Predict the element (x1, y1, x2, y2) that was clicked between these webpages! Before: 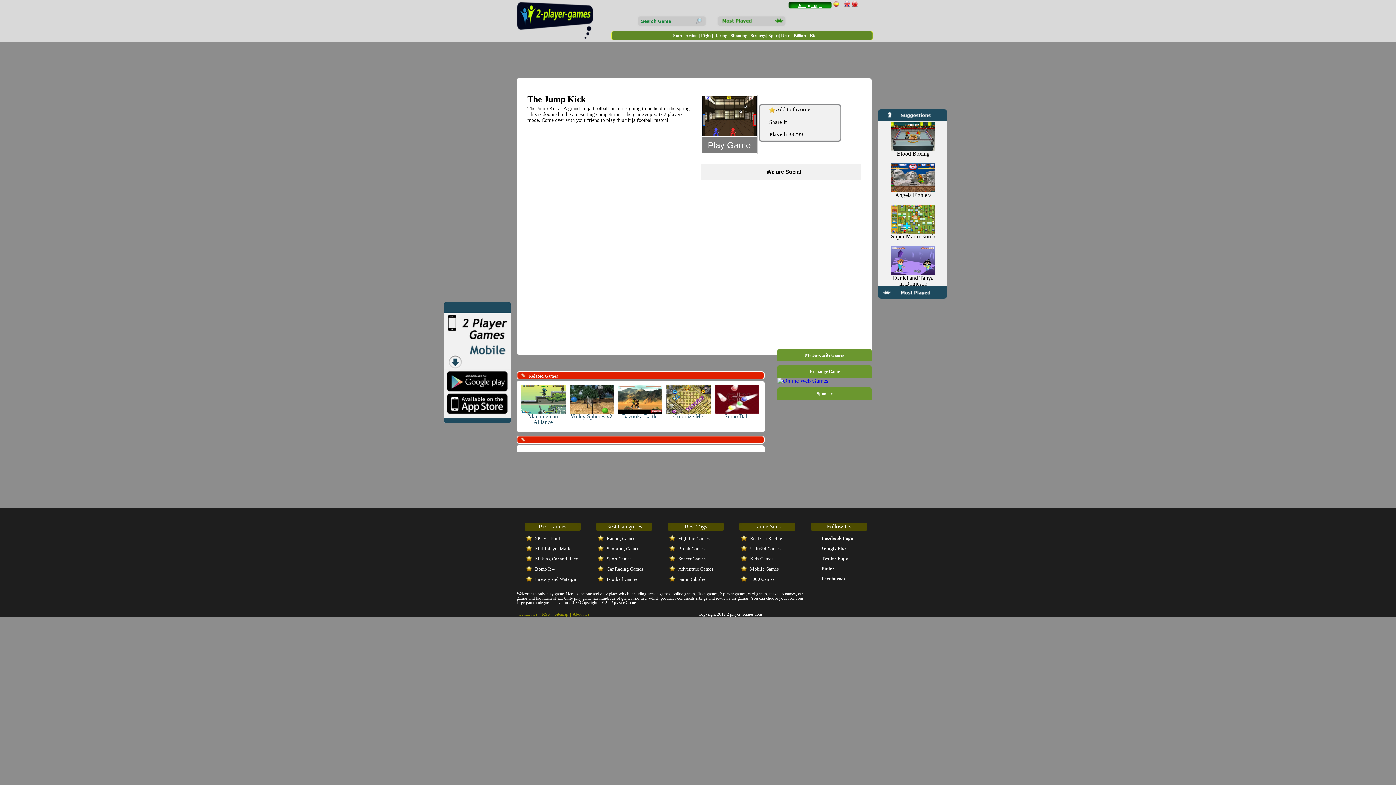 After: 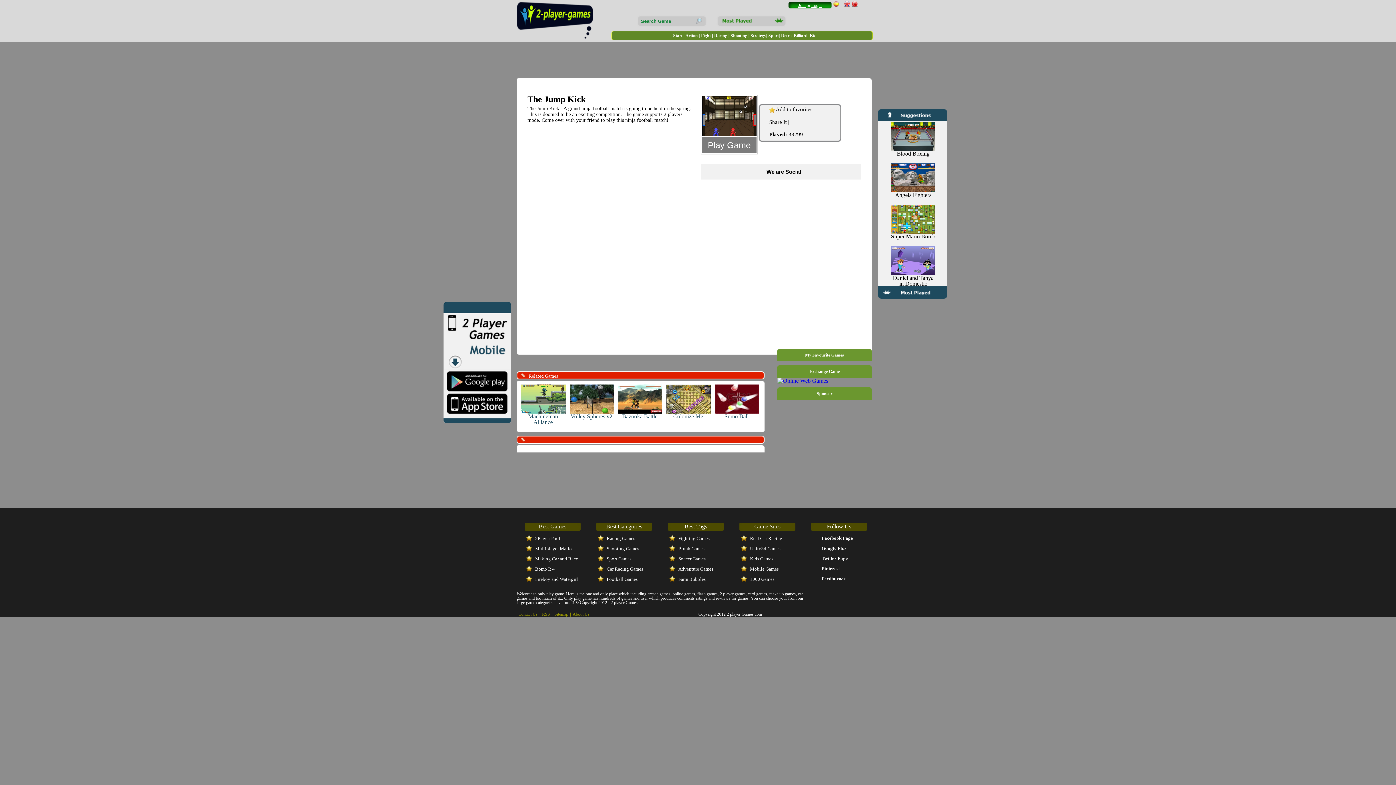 Action: bbox: (539, 612, 540, 616) label: |